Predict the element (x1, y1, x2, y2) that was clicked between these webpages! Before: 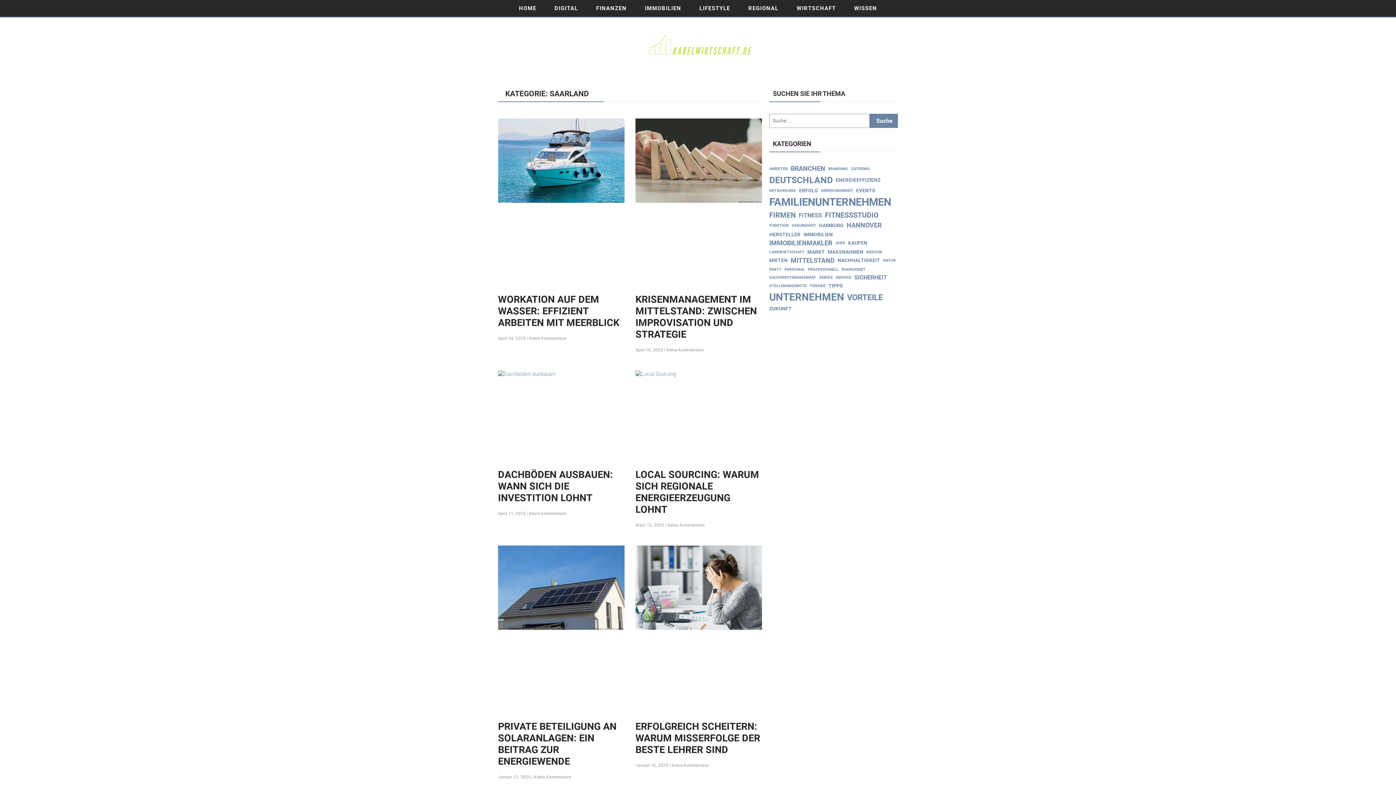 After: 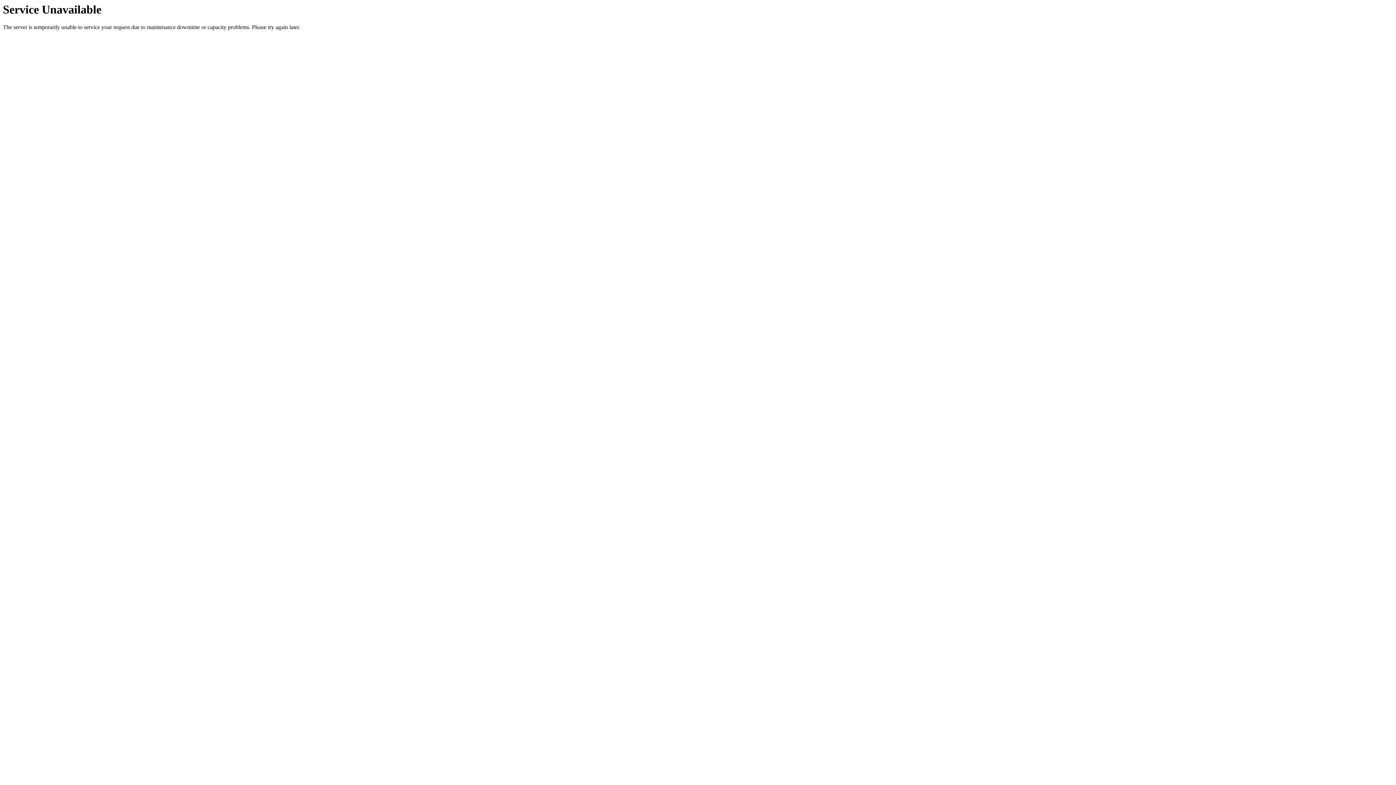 Action: label: Events (3 Einträge) bbox: (856, 187, 875, 194)